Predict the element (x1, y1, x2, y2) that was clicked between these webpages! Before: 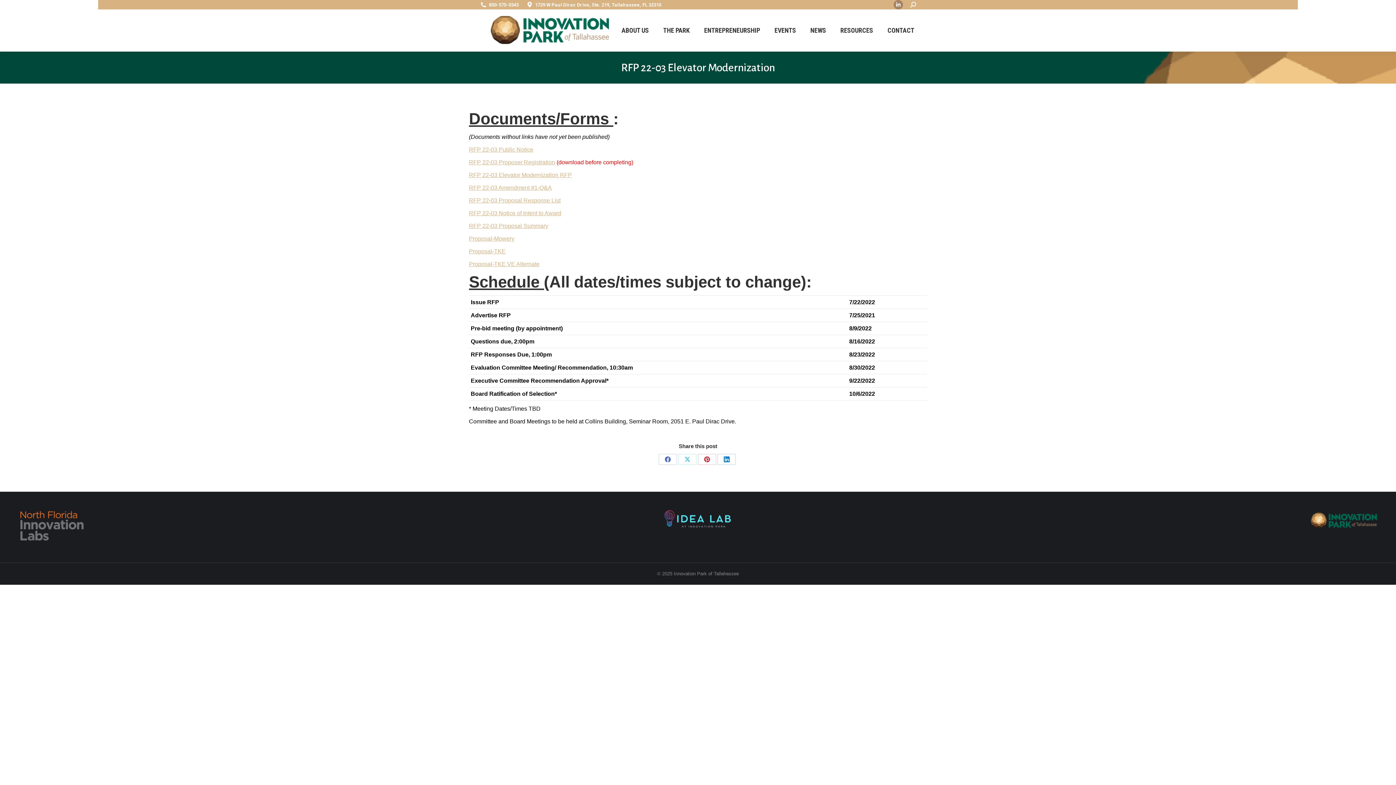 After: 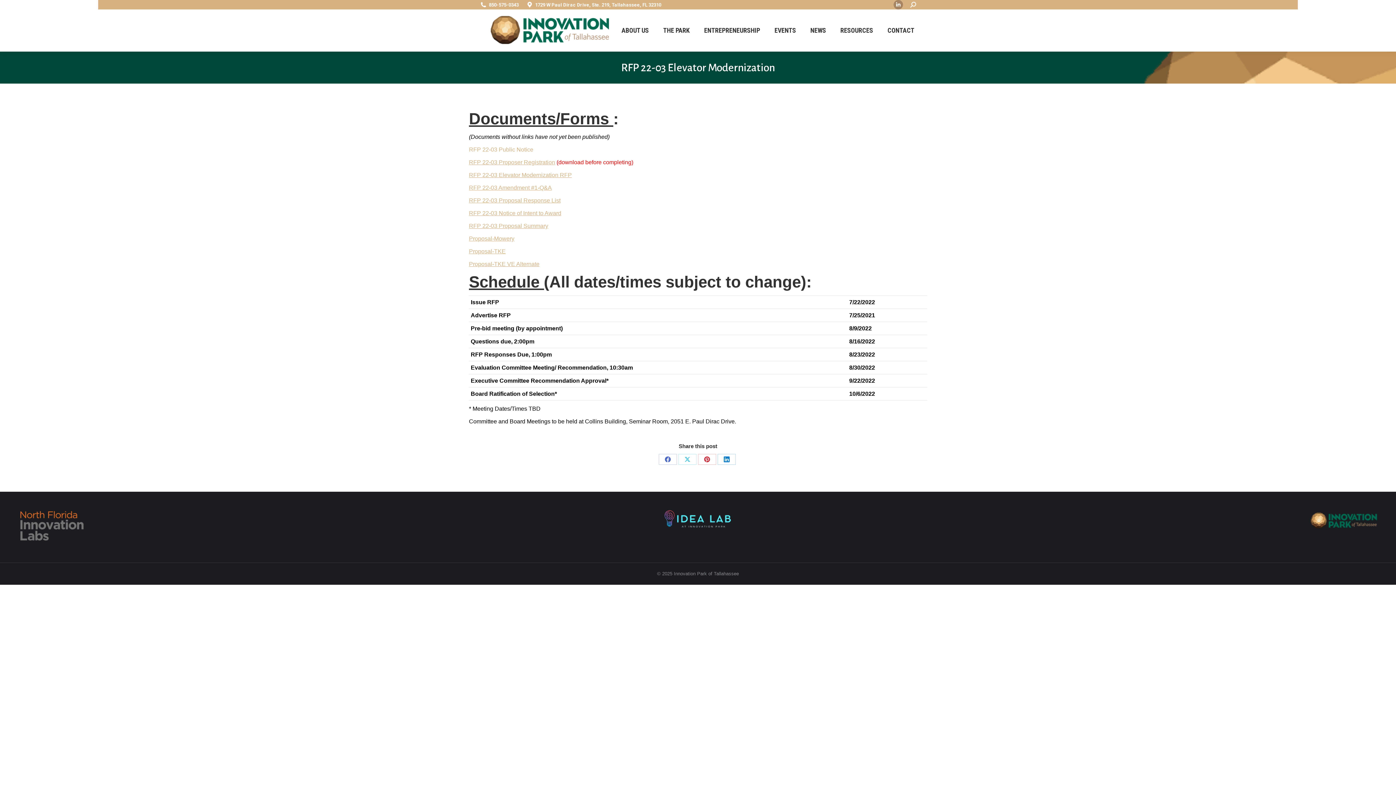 Action: bbox: (469, 146, 533, 152) label: RFP 22-03 Public Notice